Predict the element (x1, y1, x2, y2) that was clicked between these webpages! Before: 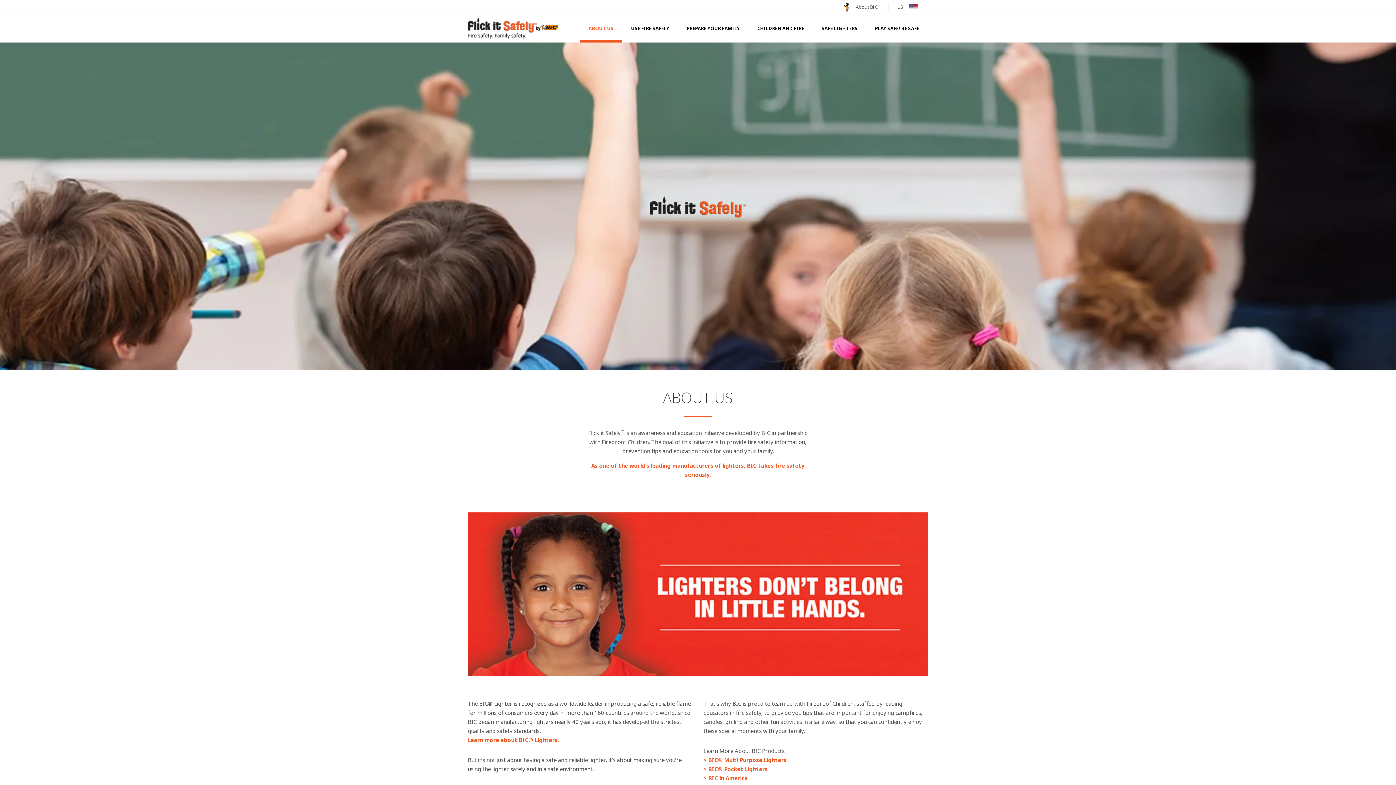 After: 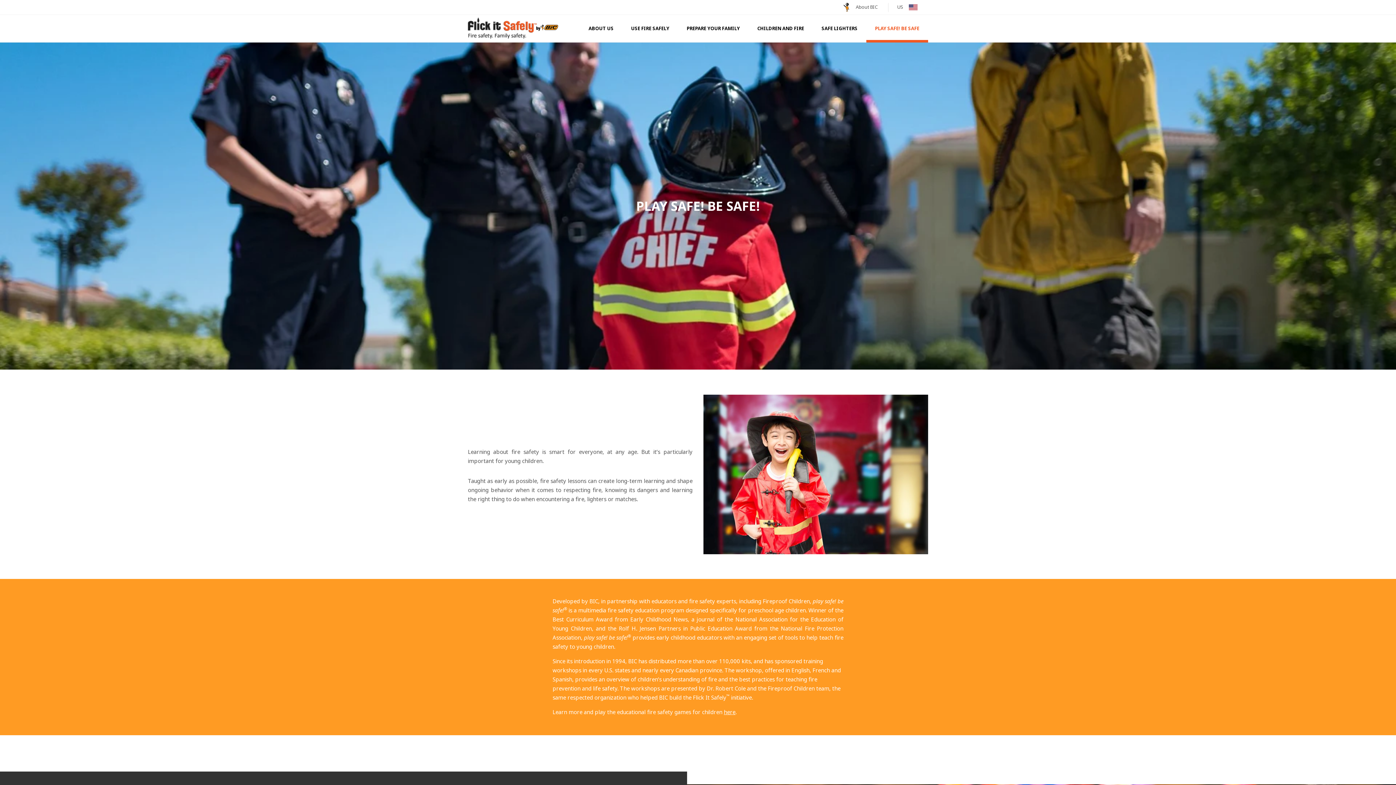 Action: label: PLAY SAFE! BE SAFE bbox: (866, 25, 928, 32)